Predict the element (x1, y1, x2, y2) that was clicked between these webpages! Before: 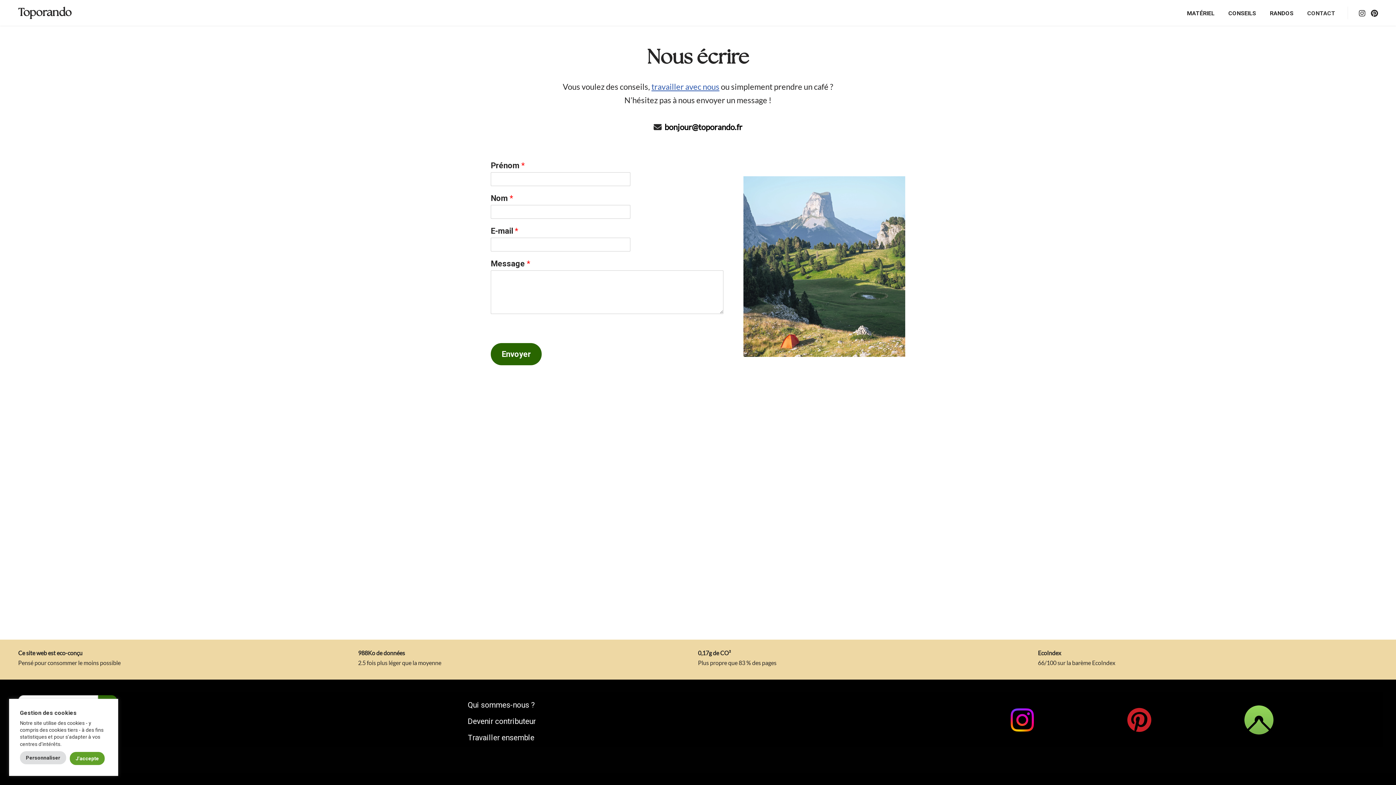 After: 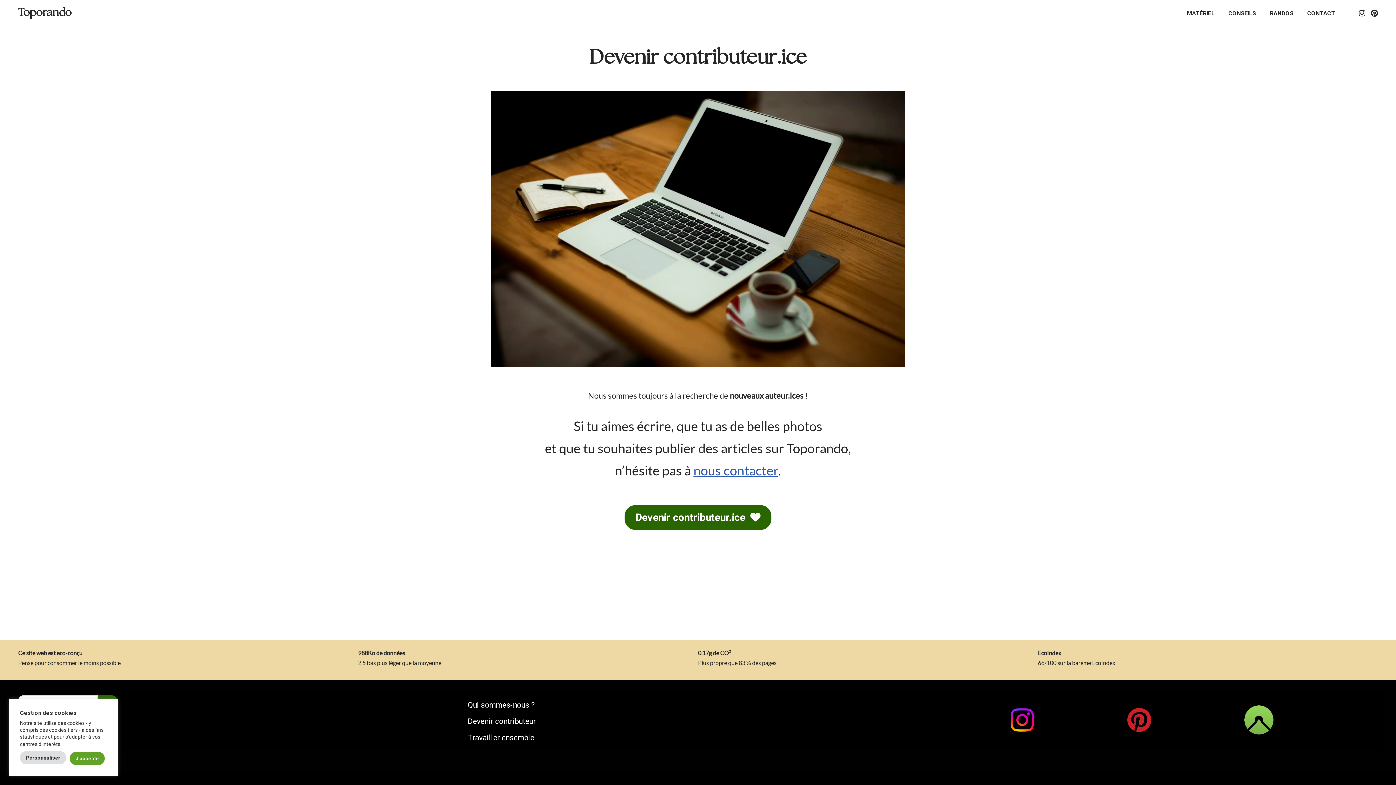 Action: label: Devenir contributeur bbox: (467, 717, 535, 726)